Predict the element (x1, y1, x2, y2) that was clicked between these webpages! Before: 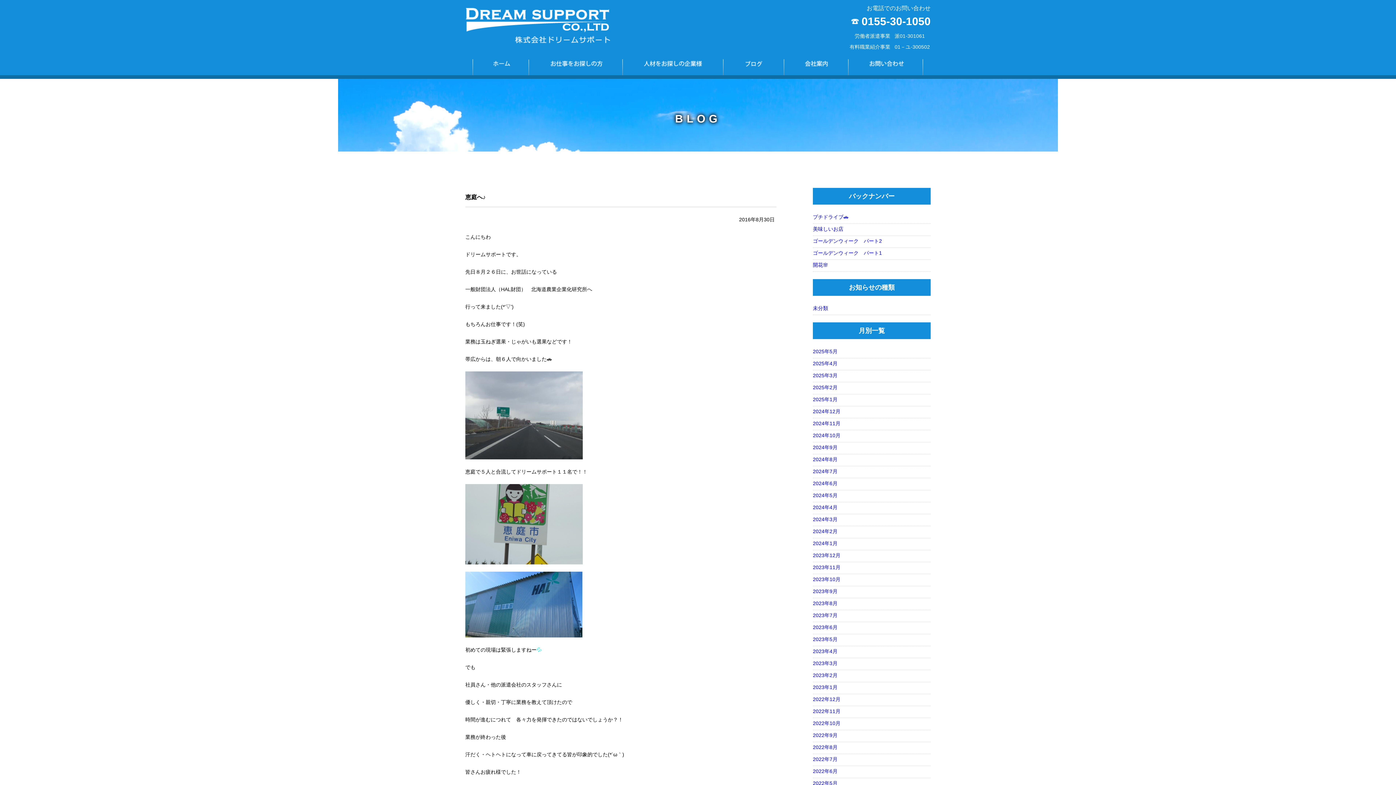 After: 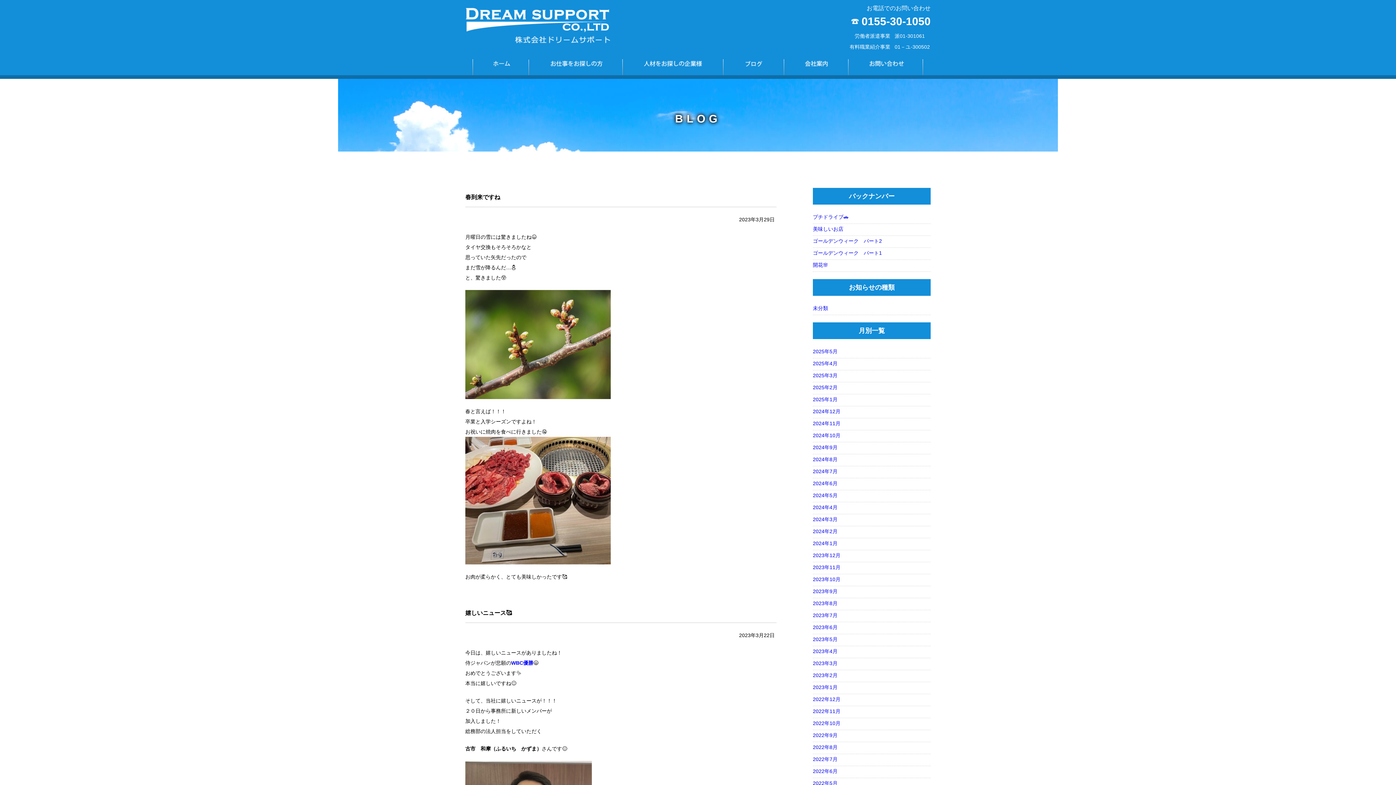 Action: label: 2023年3月 bbox: (813, 660, 837, 666)